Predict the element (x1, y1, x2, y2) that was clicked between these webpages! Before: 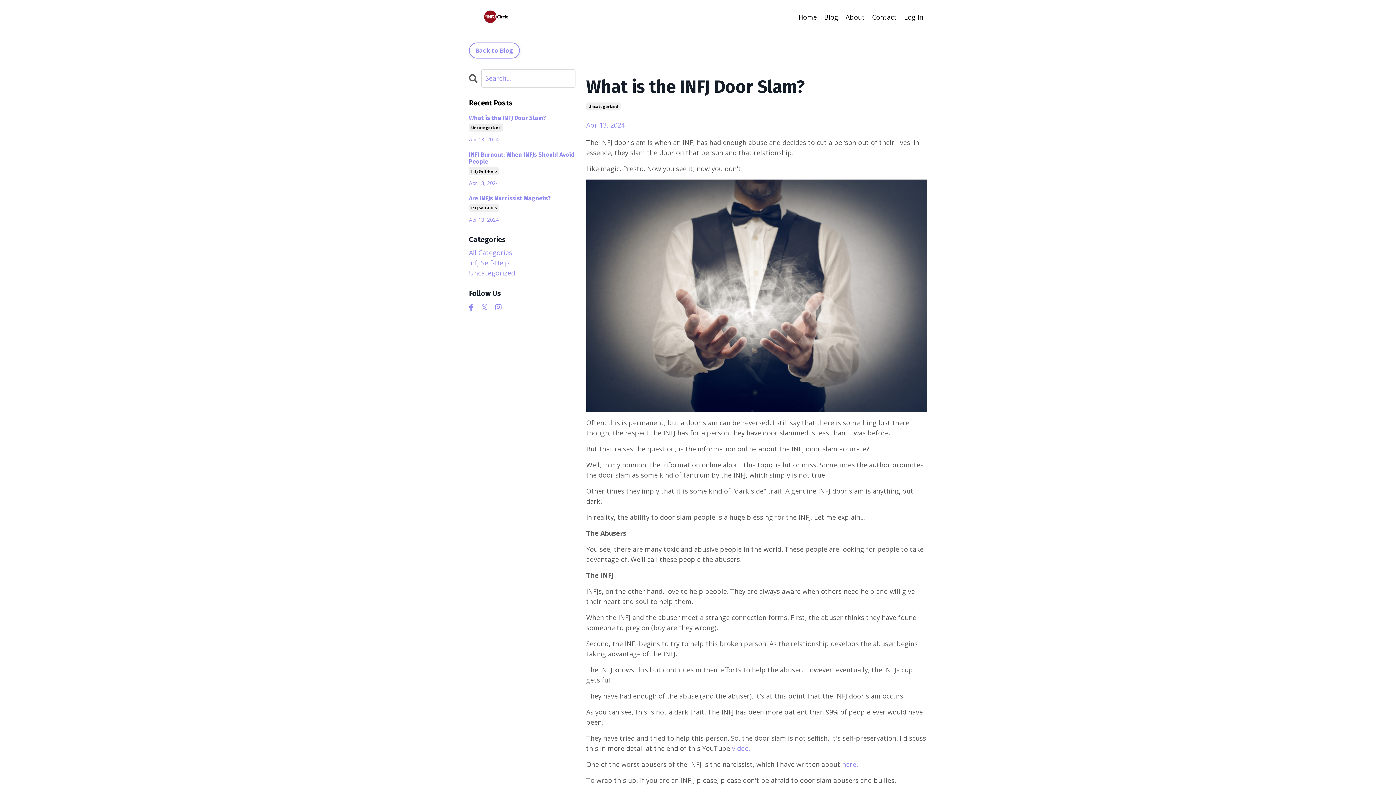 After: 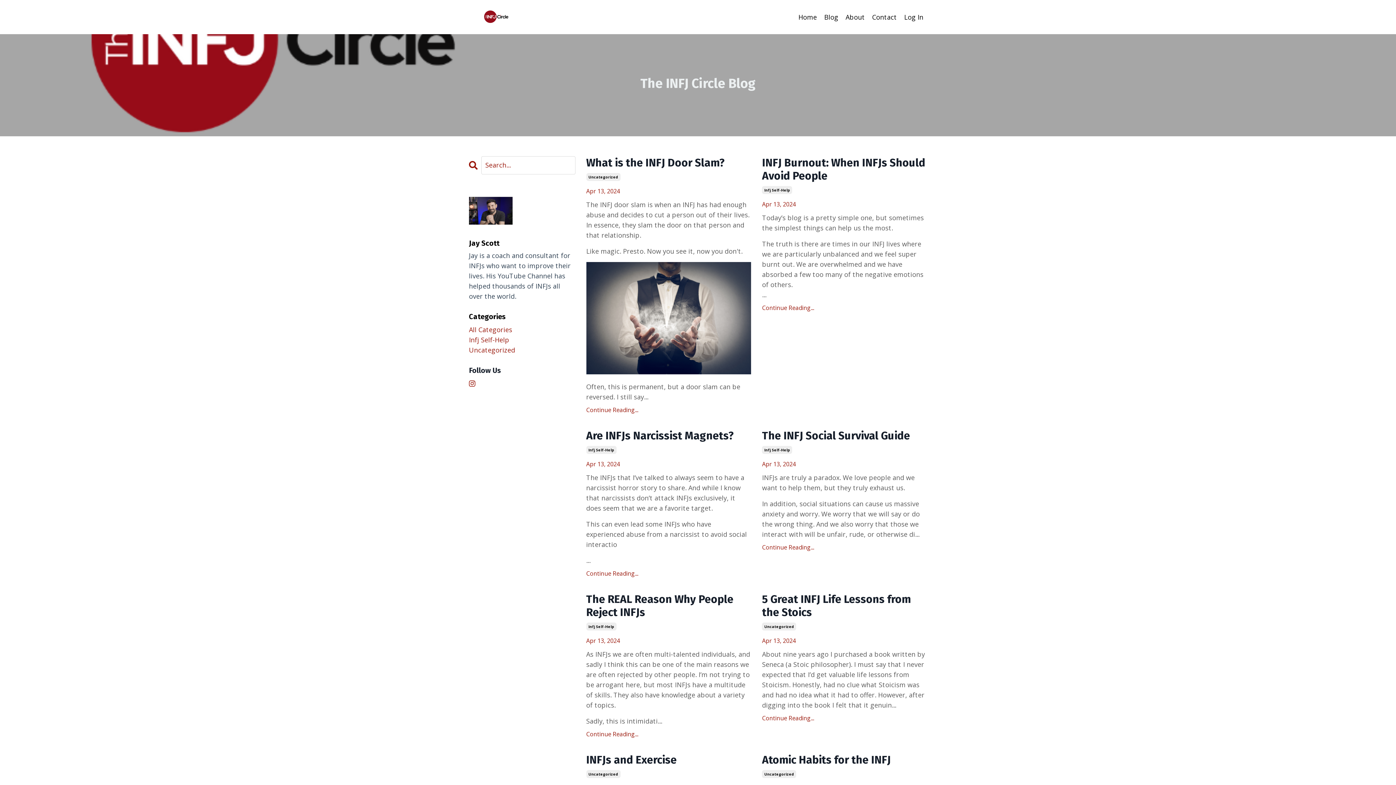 Action: label: Back to Blog bbox: (469, 42, 520, 58)